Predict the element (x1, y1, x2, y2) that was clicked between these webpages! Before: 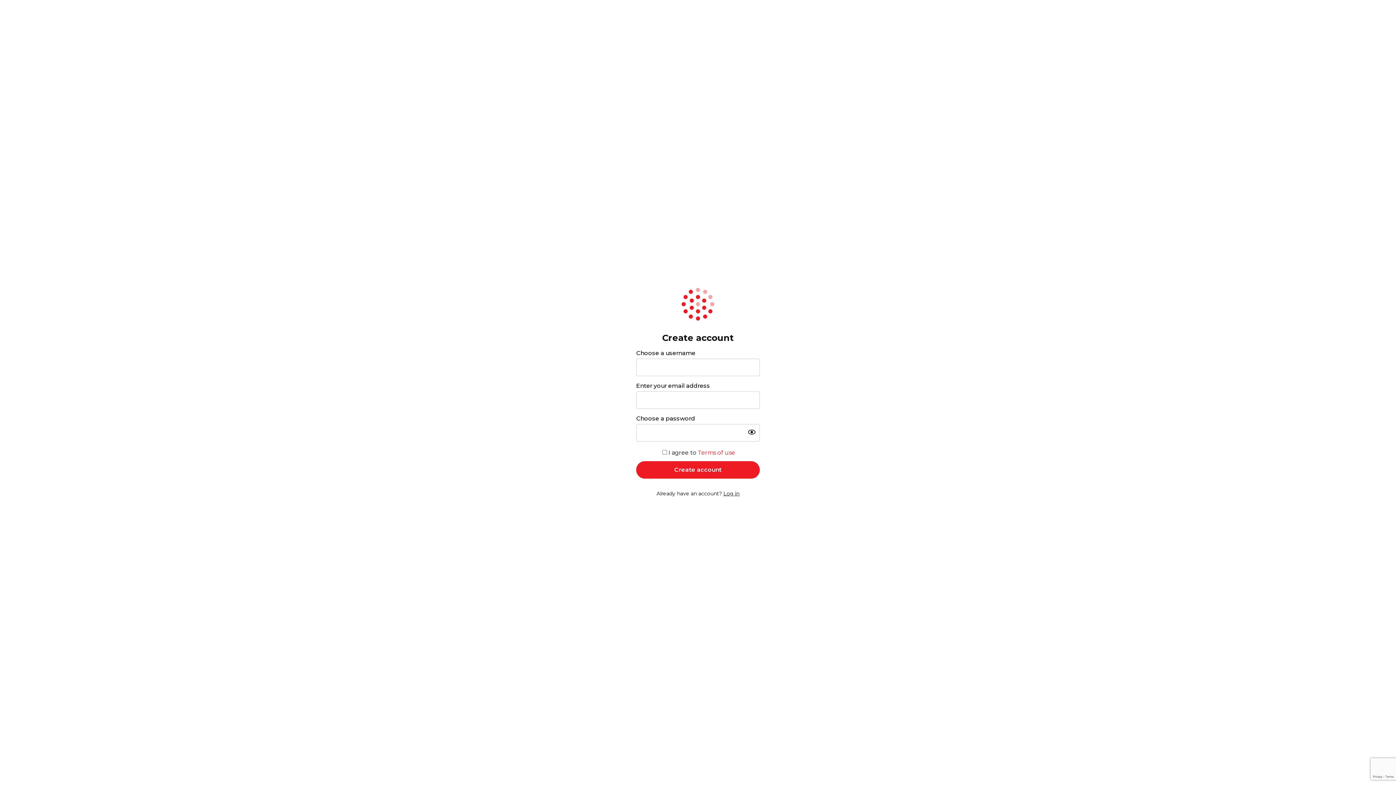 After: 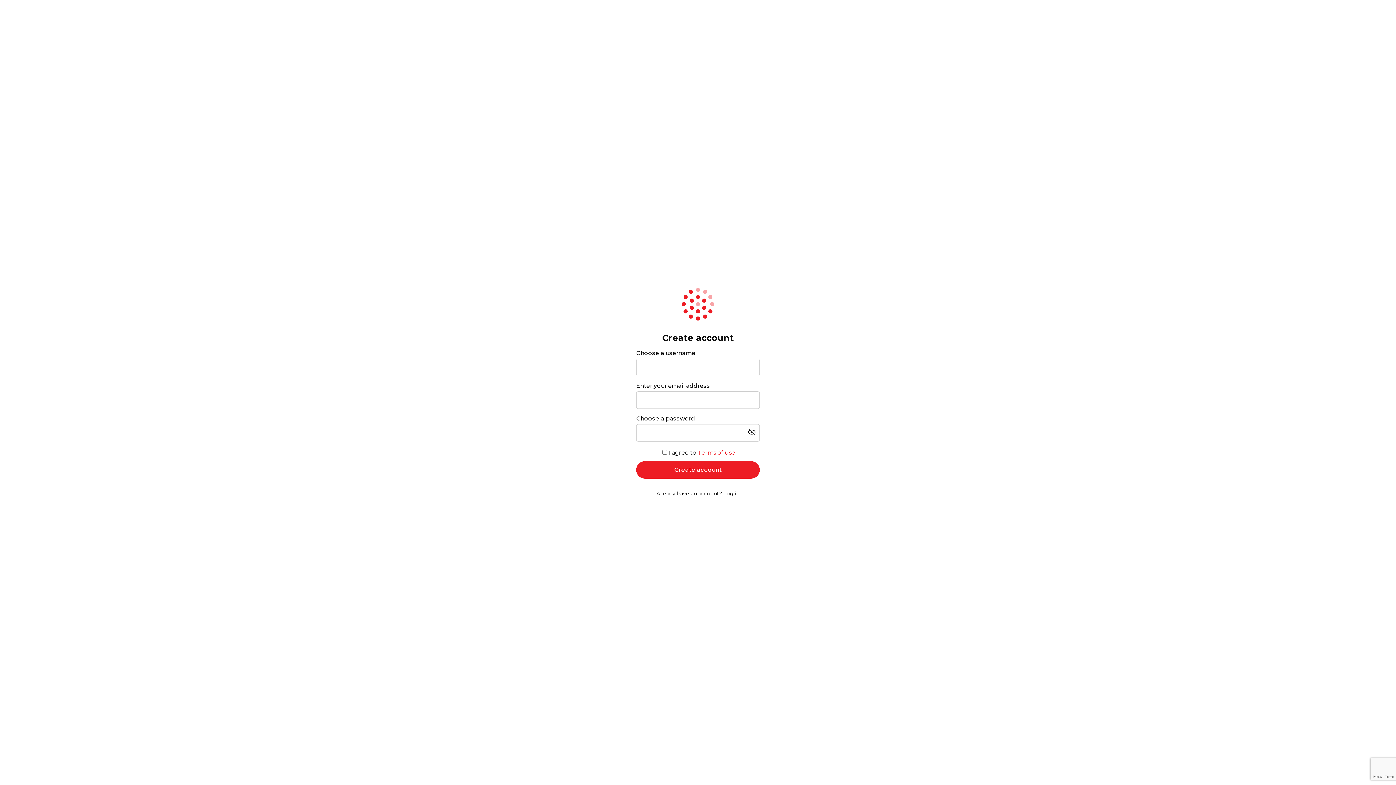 Action: bbox: (744, 424, 760, 440) label: Show password as plain text. Warning: this will display your password on the screen.